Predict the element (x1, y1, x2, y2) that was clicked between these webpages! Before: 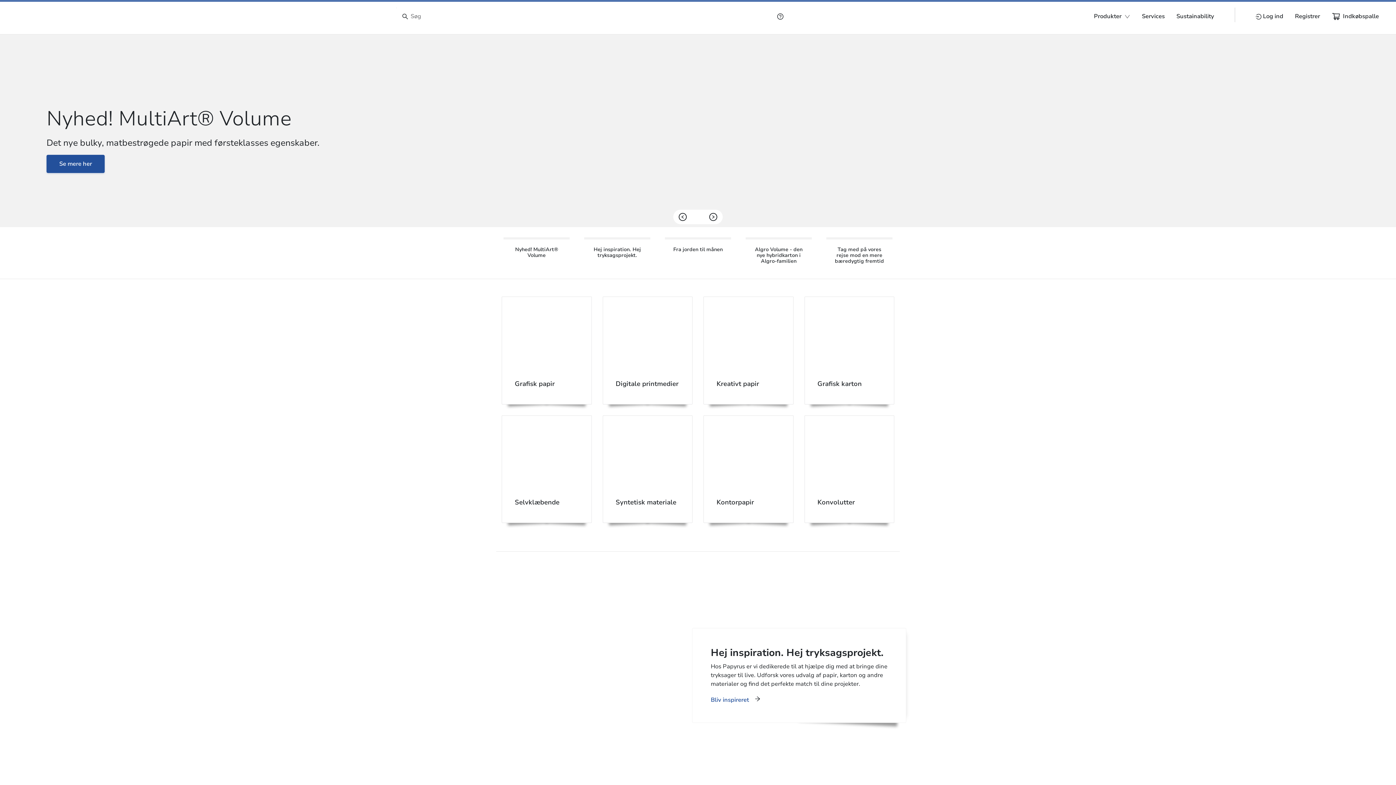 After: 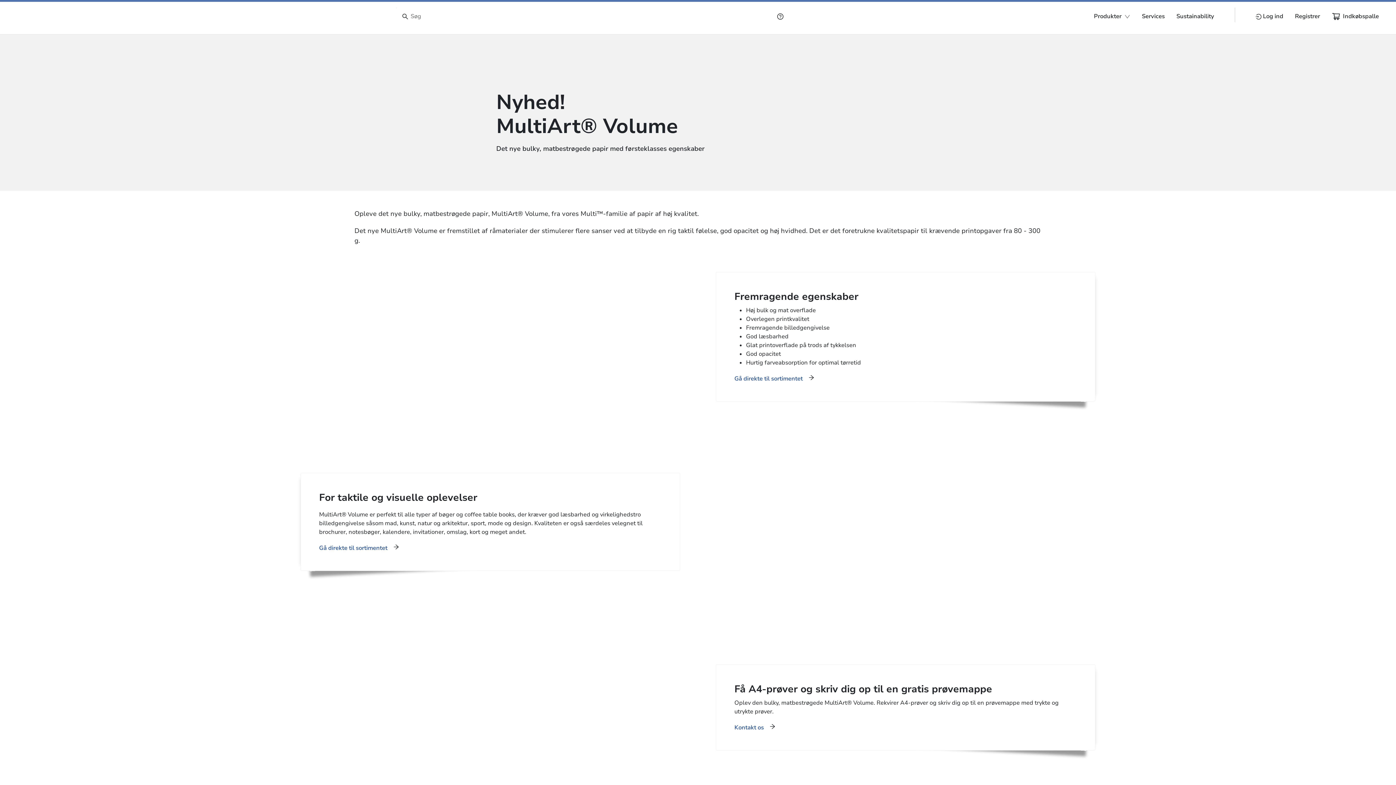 Action: label: Se mere her bbox: (46, 159, 104, 167)